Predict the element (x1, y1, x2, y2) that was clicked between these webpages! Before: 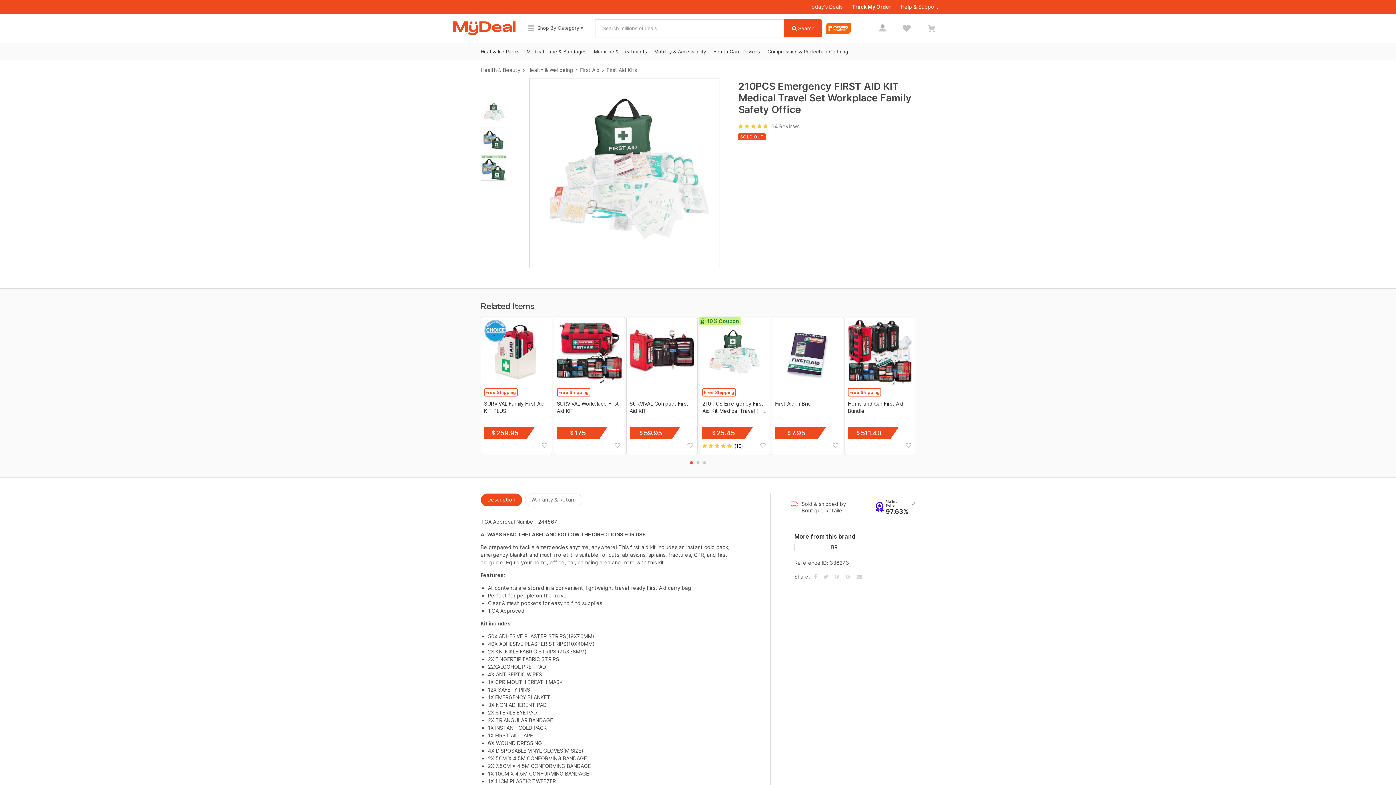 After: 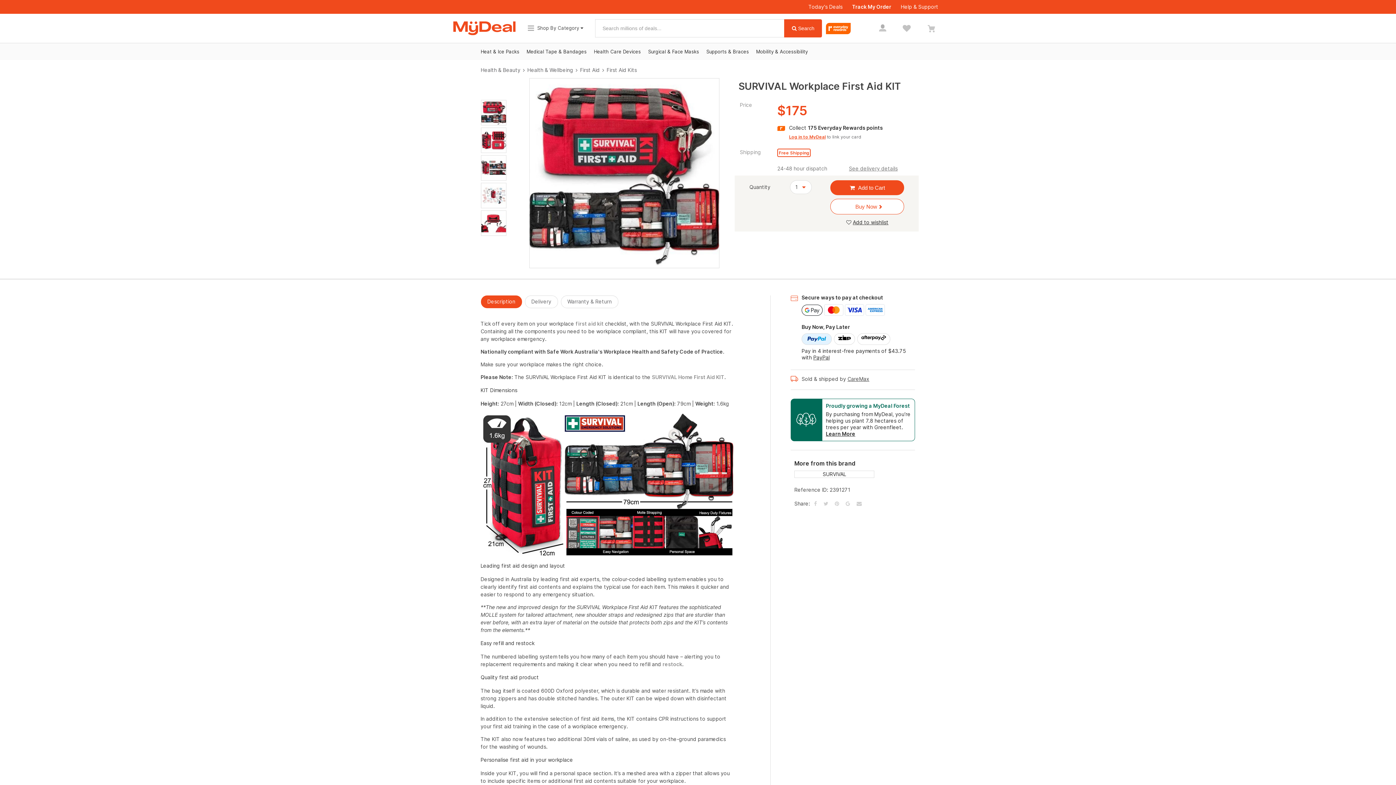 Action: bbox: (556, 319, 621, 384)